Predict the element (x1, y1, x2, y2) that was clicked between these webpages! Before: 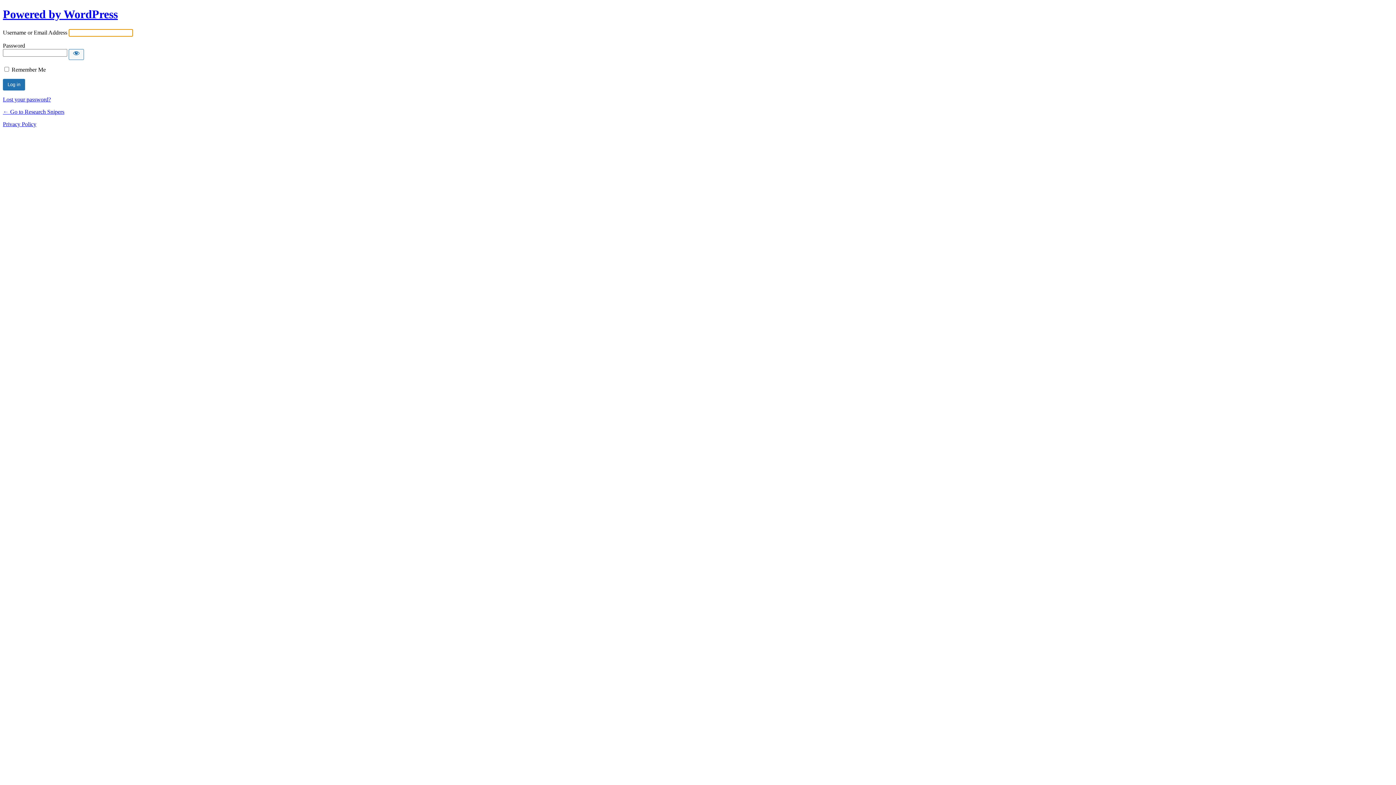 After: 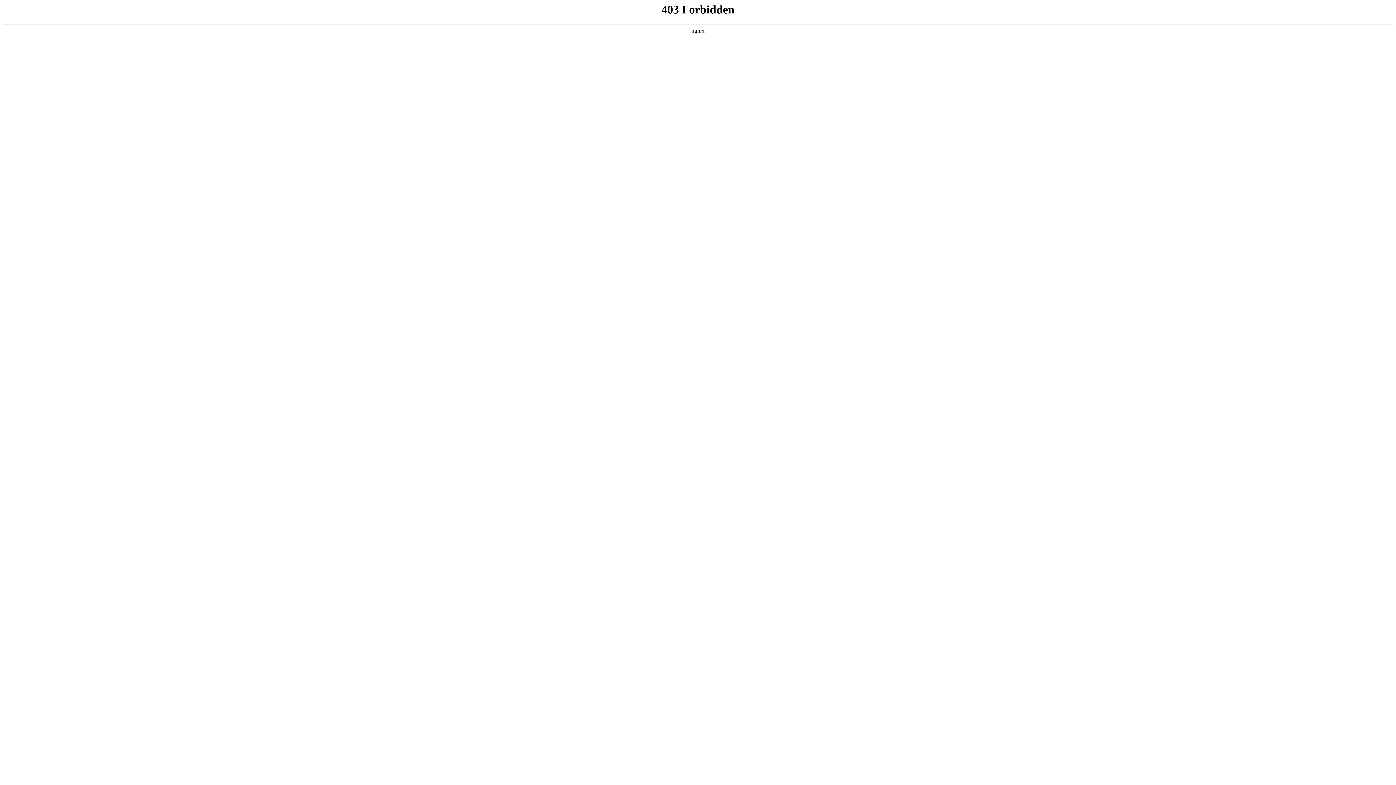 Action: bbox: (2, 7, 117, 20) label: Powered by WordPress